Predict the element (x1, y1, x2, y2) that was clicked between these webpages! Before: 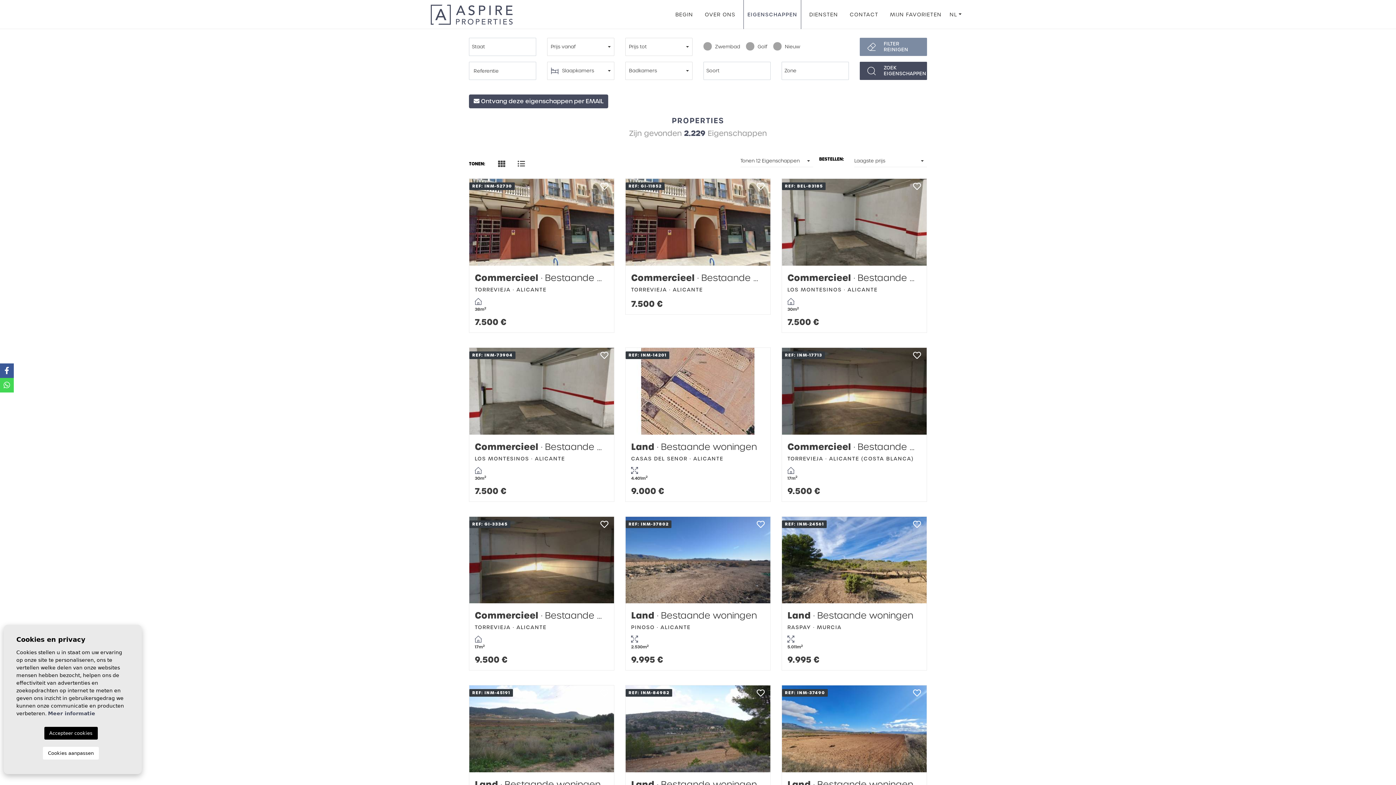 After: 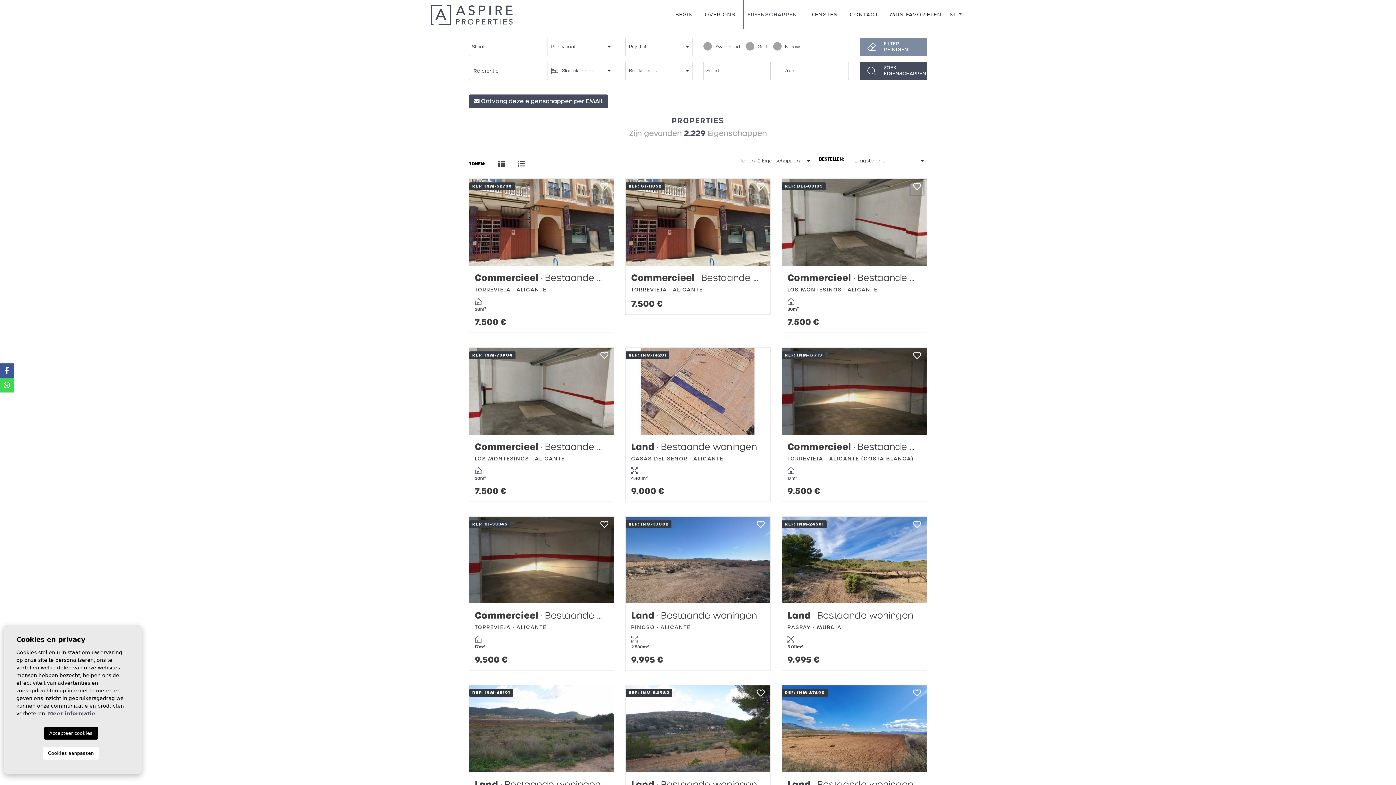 Action: bbox: (910, 182, 923, 194)